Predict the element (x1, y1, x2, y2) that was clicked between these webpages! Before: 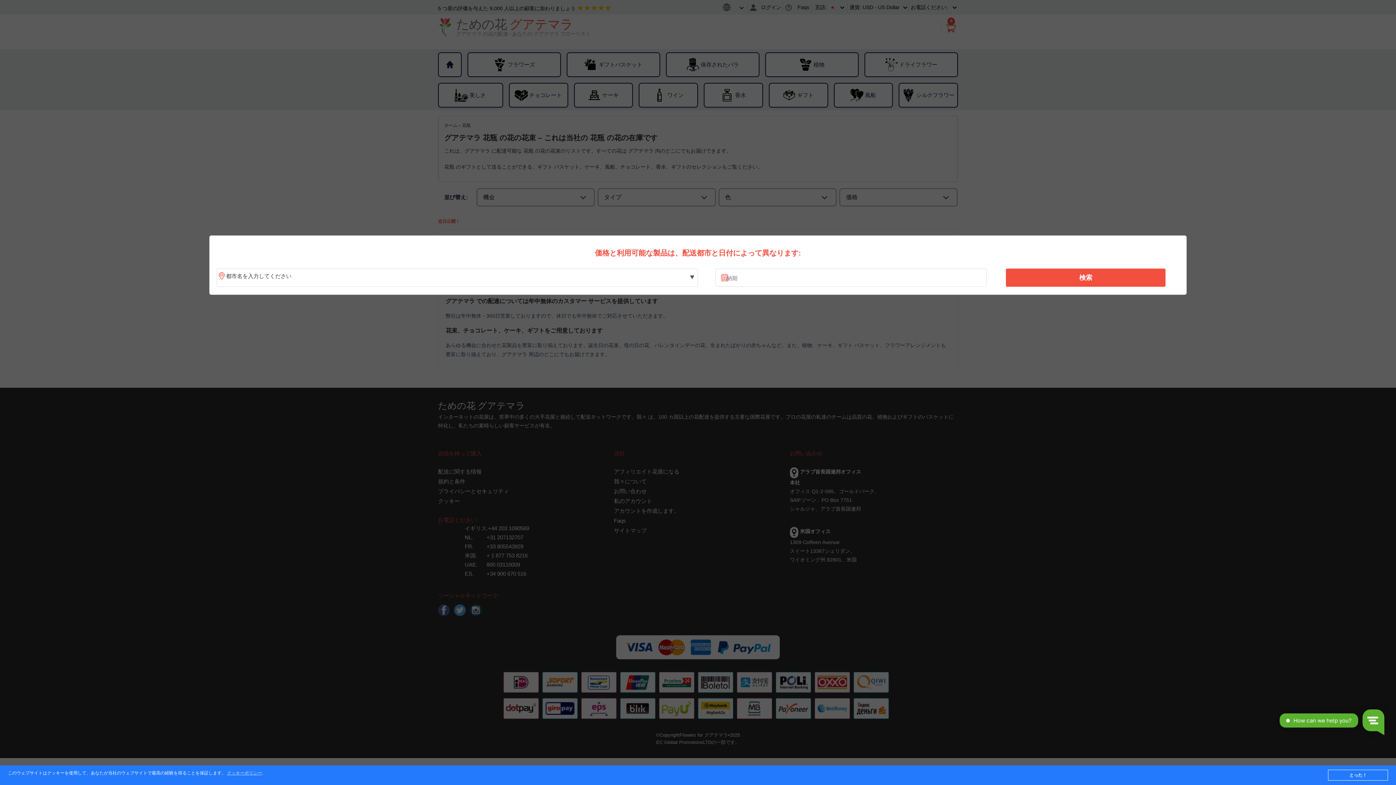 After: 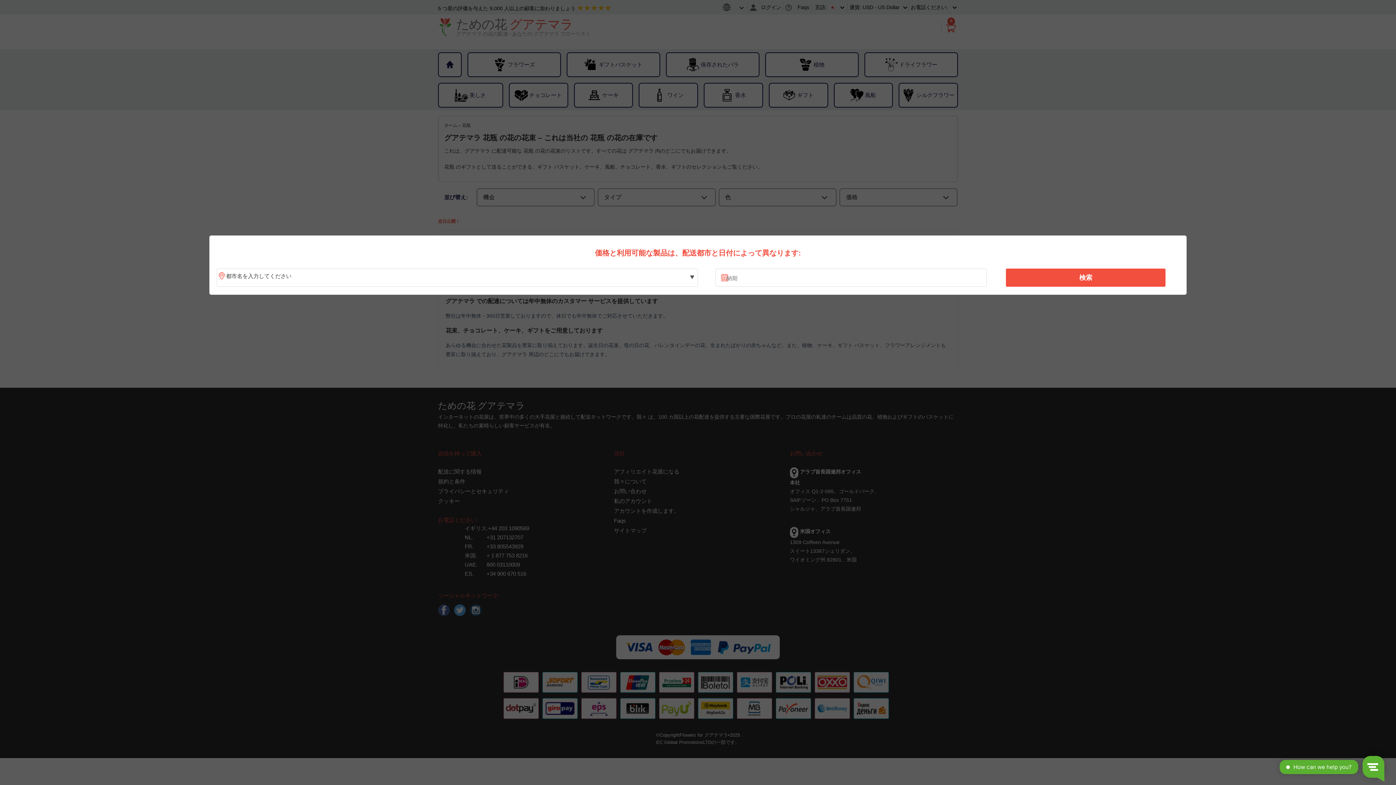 Action: label: とった！ bbox: (1328, 770, 1388, 781)